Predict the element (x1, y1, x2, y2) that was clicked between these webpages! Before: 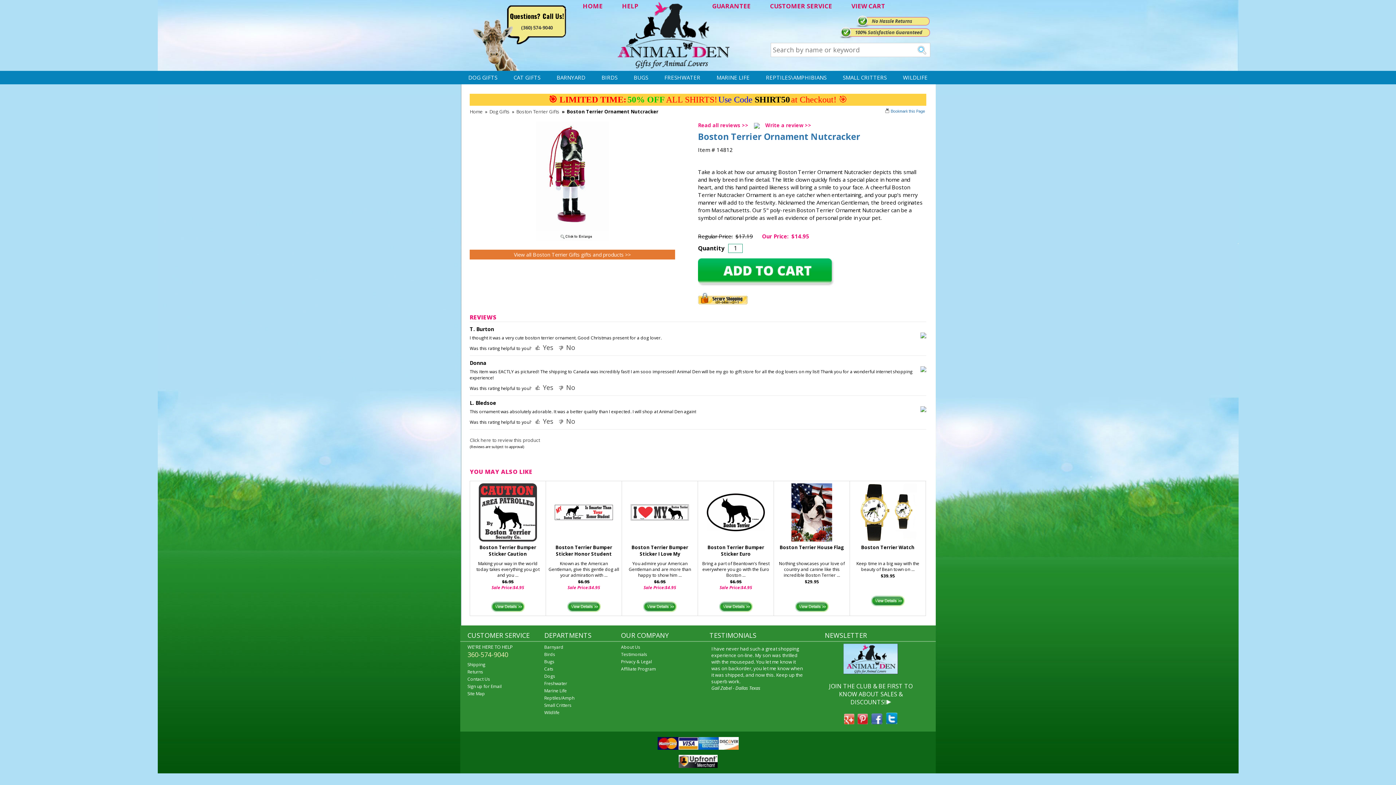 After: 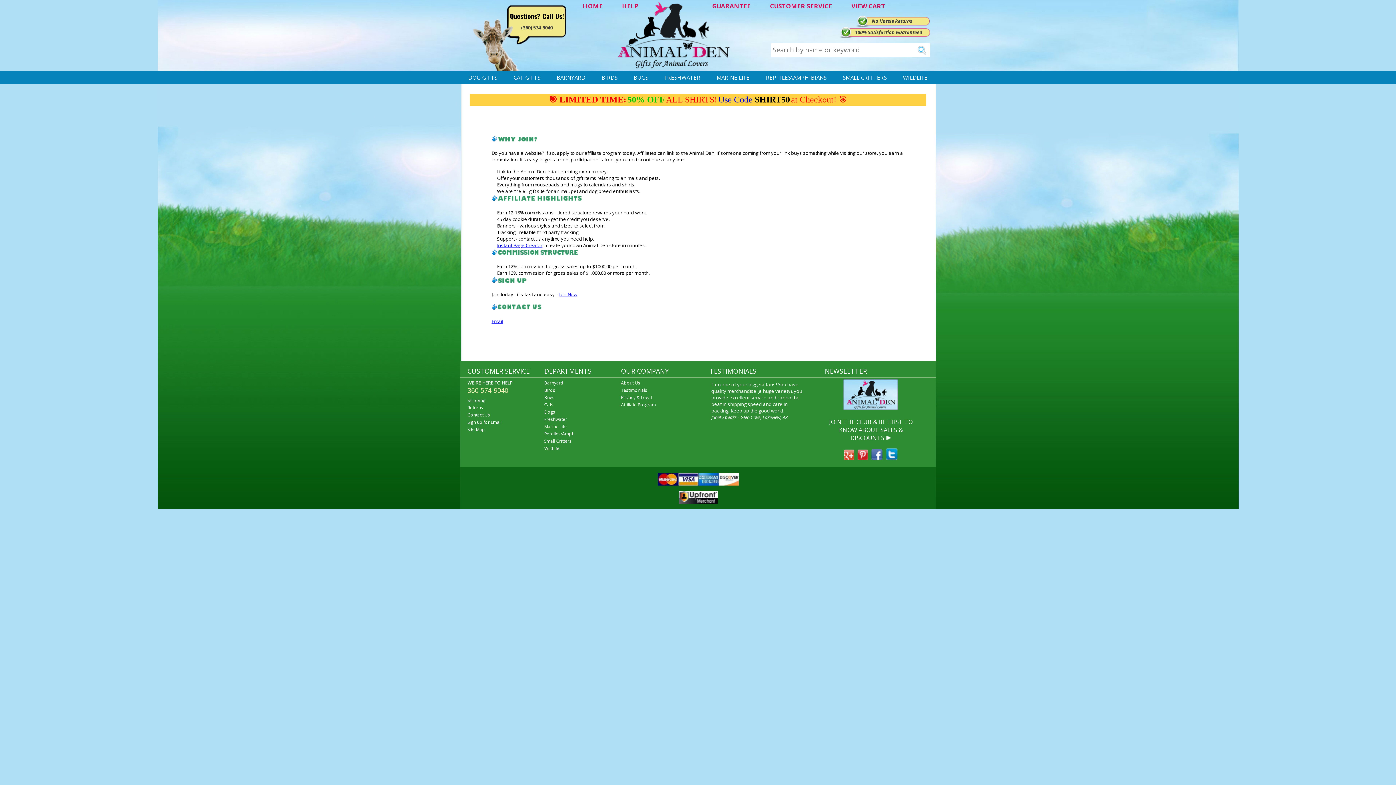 Action: bbox: (621, 665, 697, 672) label: Affiliate Program